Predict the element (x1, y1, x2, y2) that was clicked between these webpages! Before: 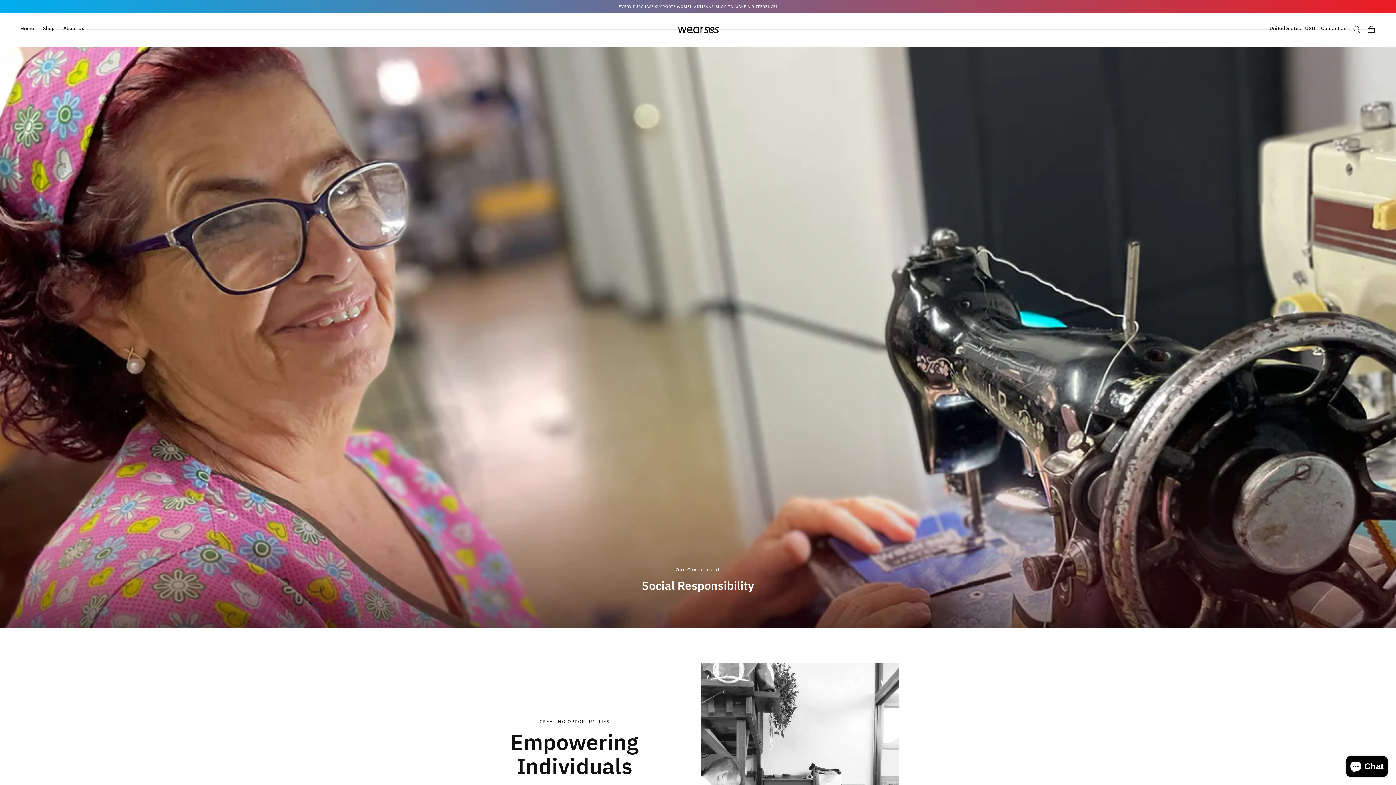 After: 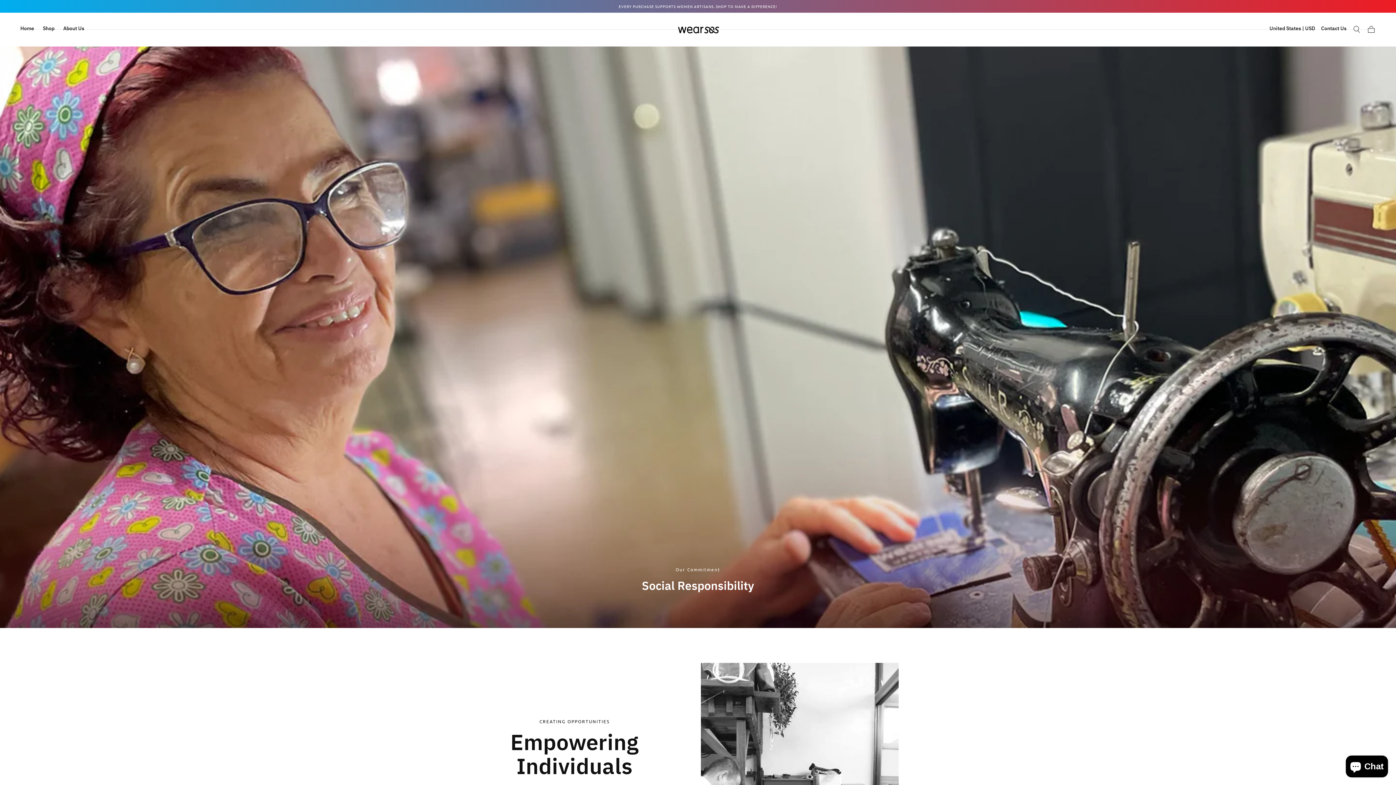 Action: bbox: (1367, 25, 1376, 33) label: Cart